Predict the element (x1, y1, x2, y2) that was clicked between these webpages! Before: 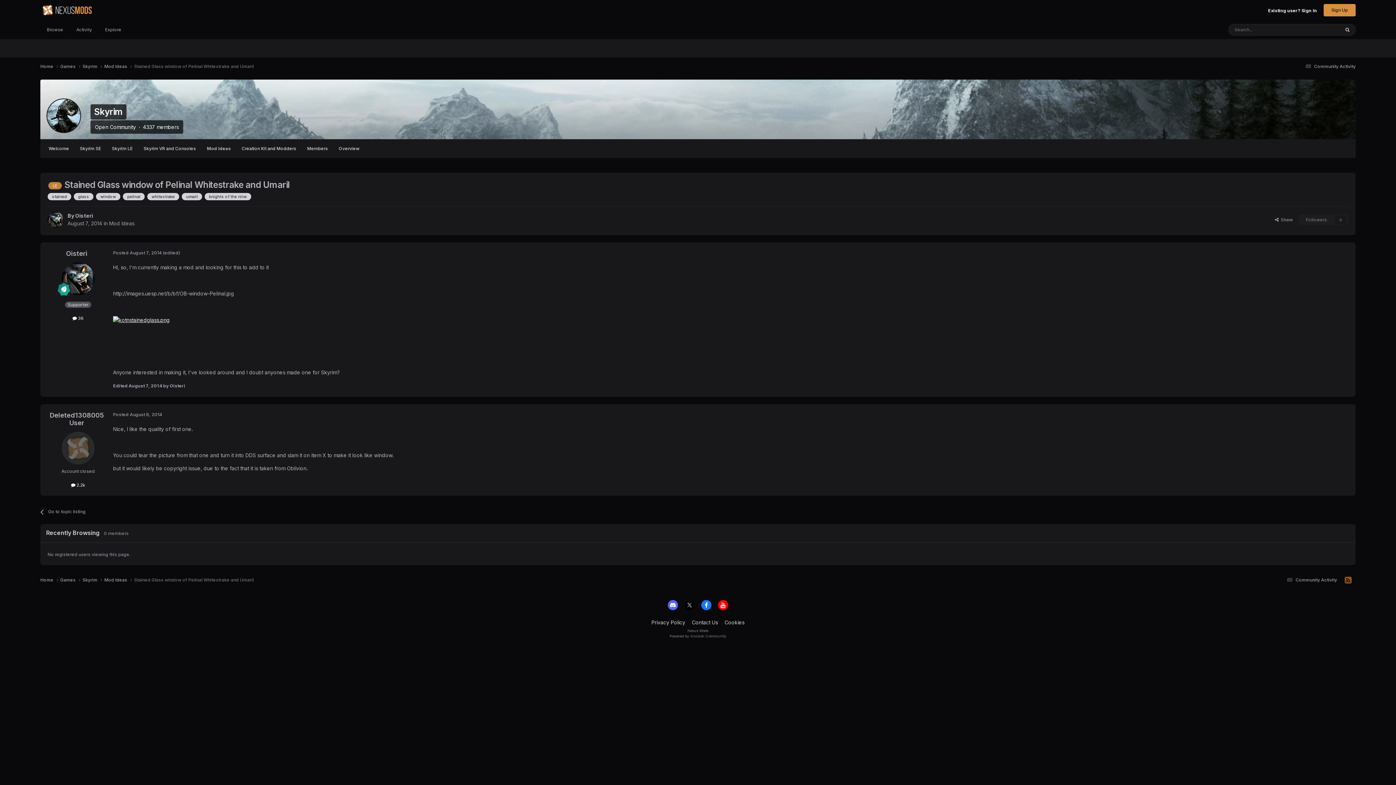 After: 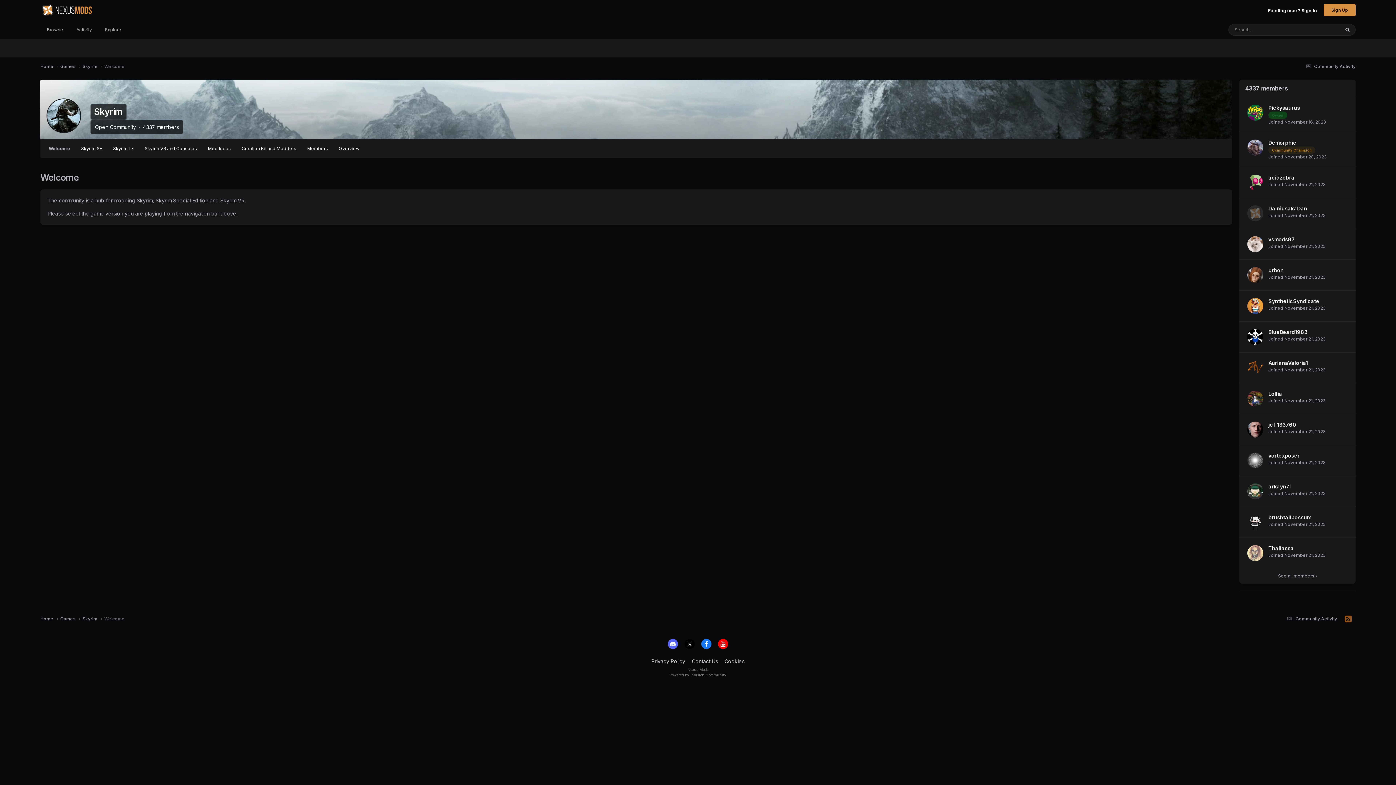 Action: label: Welcome bbox: (43, 142, 74, 155)